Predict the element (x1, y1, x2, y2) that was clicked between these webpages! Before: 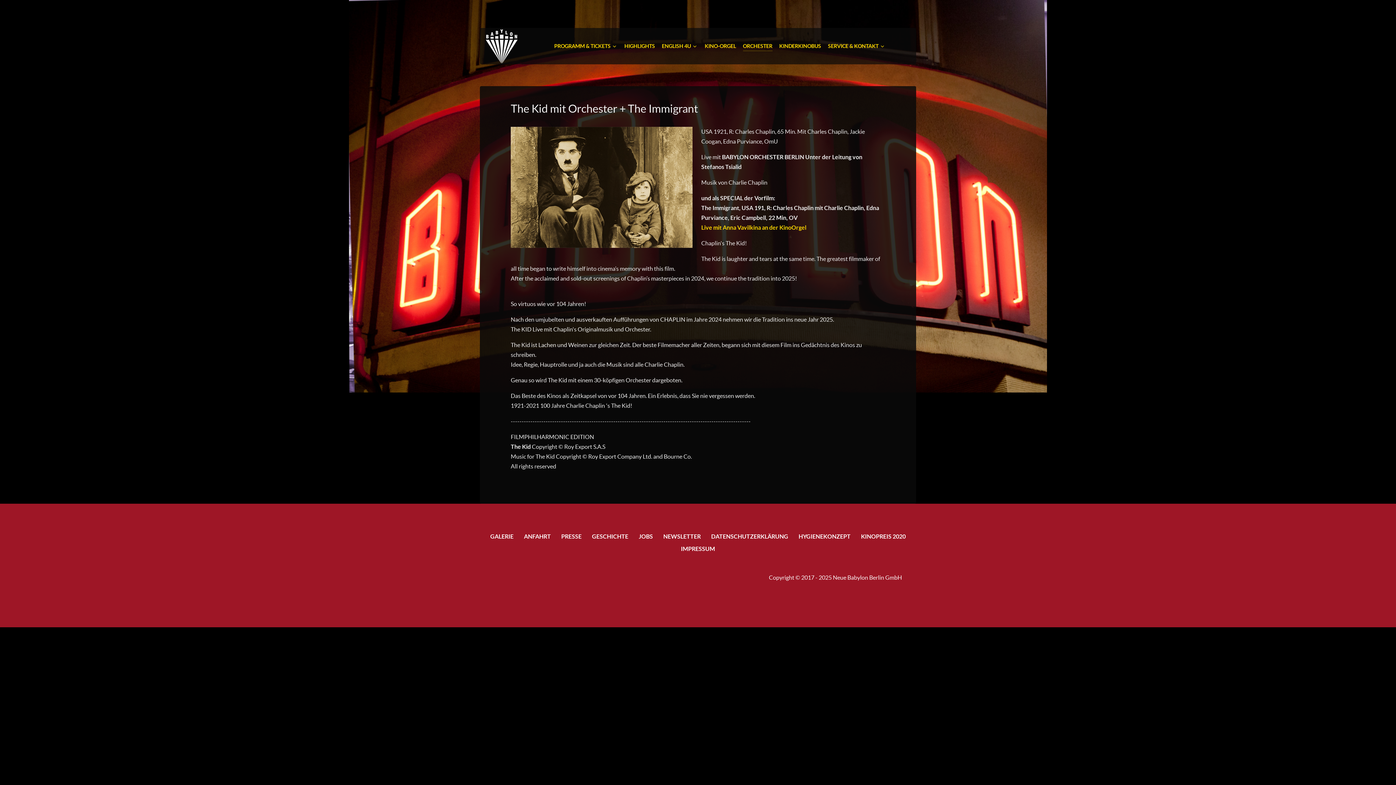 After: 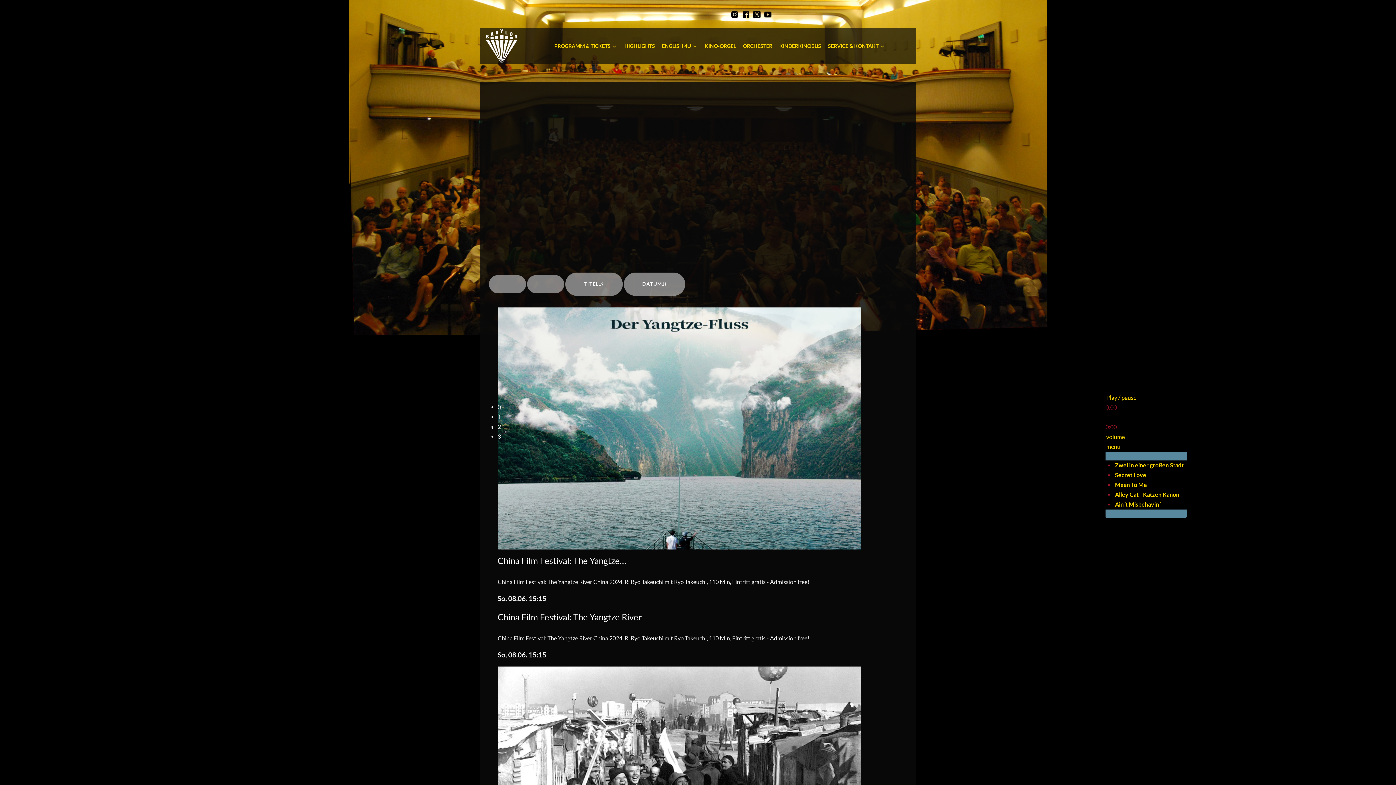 Action: bbox: (480, 29, 523, 64)